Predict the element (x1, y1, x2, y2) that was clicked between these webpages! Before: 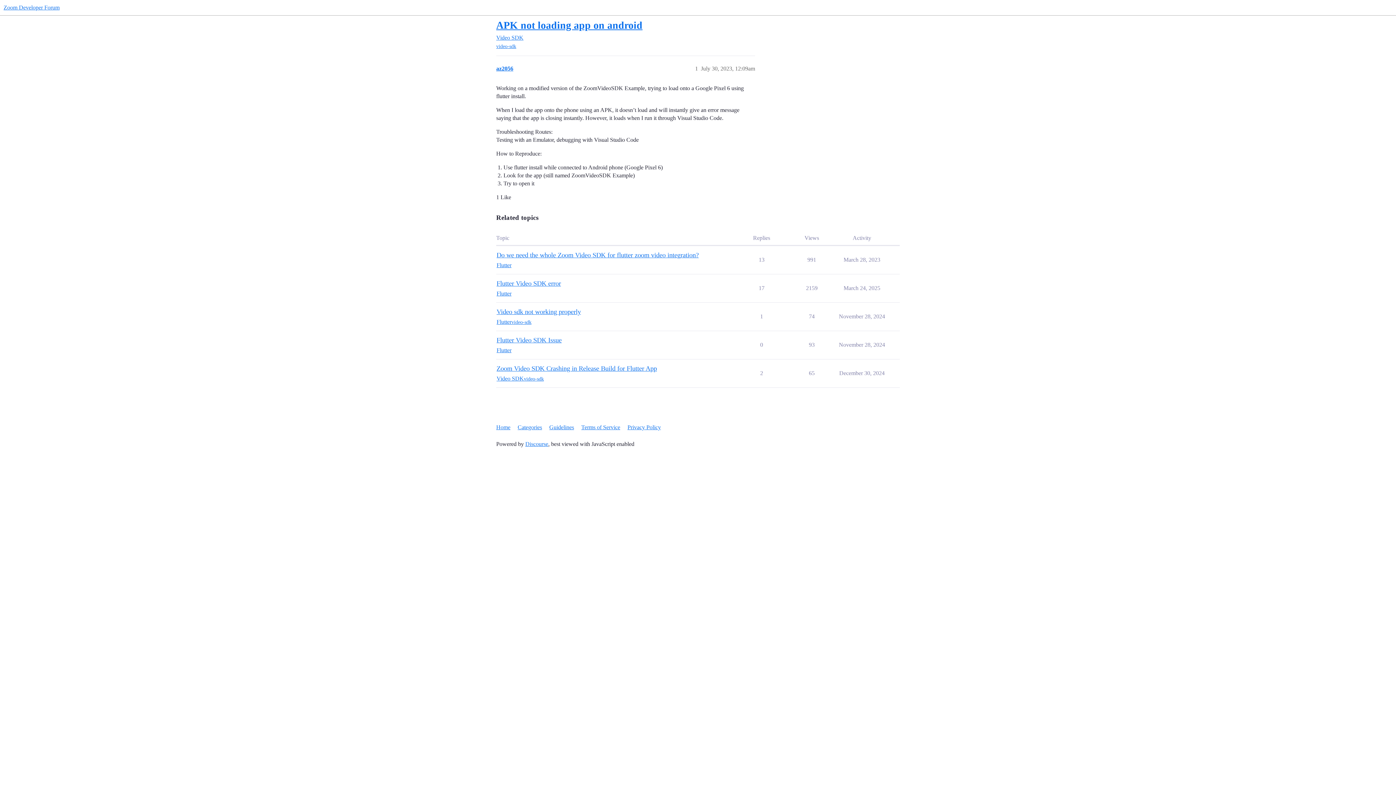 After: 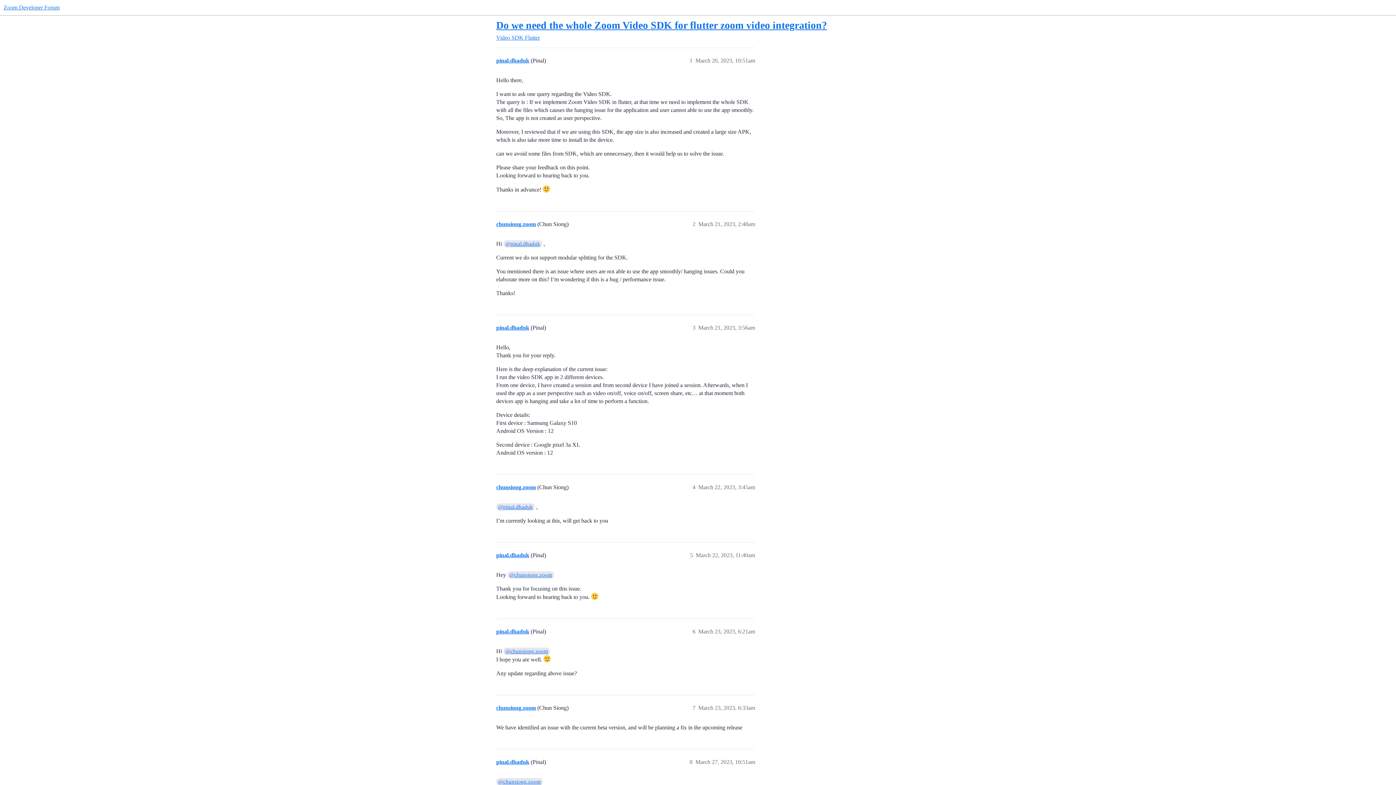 Action: bbox: (496, 251, 698, 259) label: Do we need the whole Zoom Video SDK for flutter zoom video integration?